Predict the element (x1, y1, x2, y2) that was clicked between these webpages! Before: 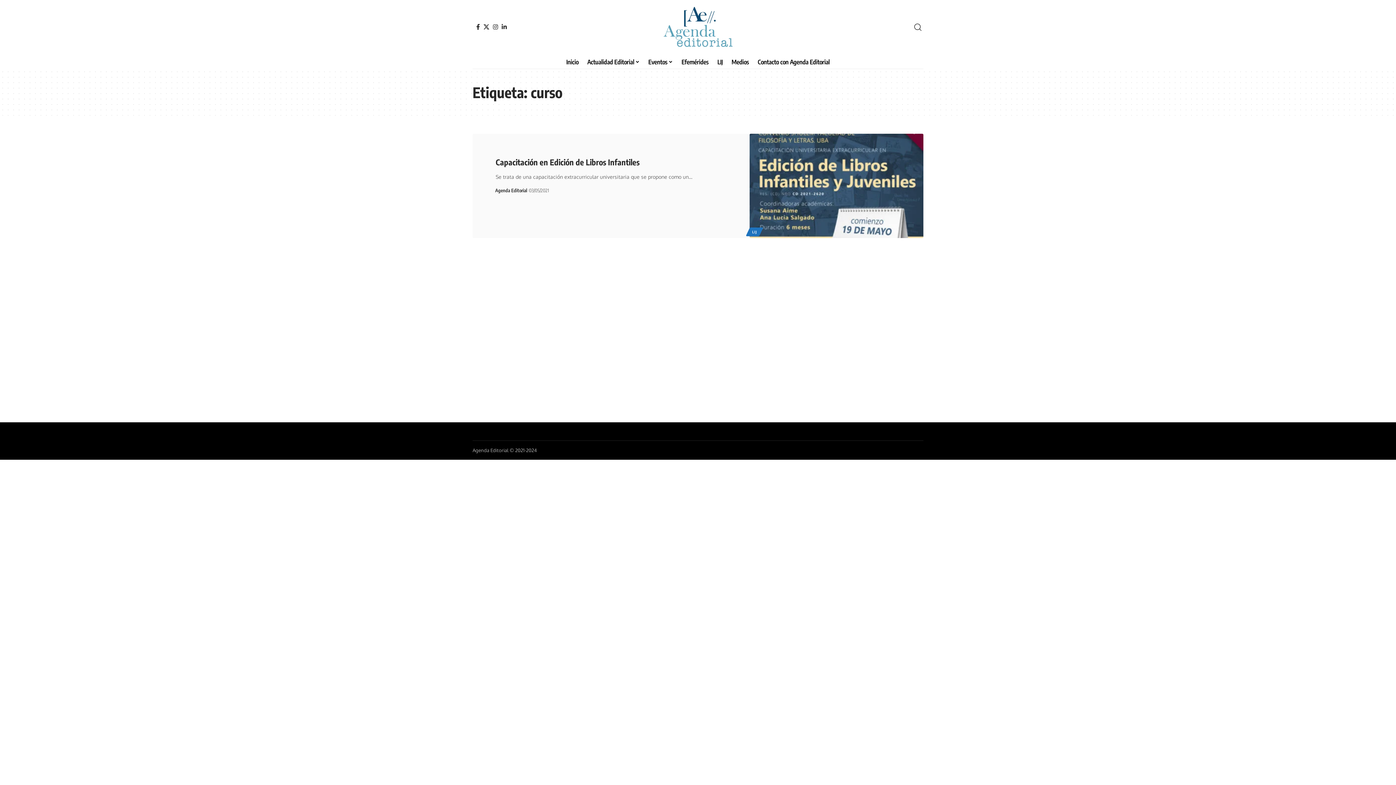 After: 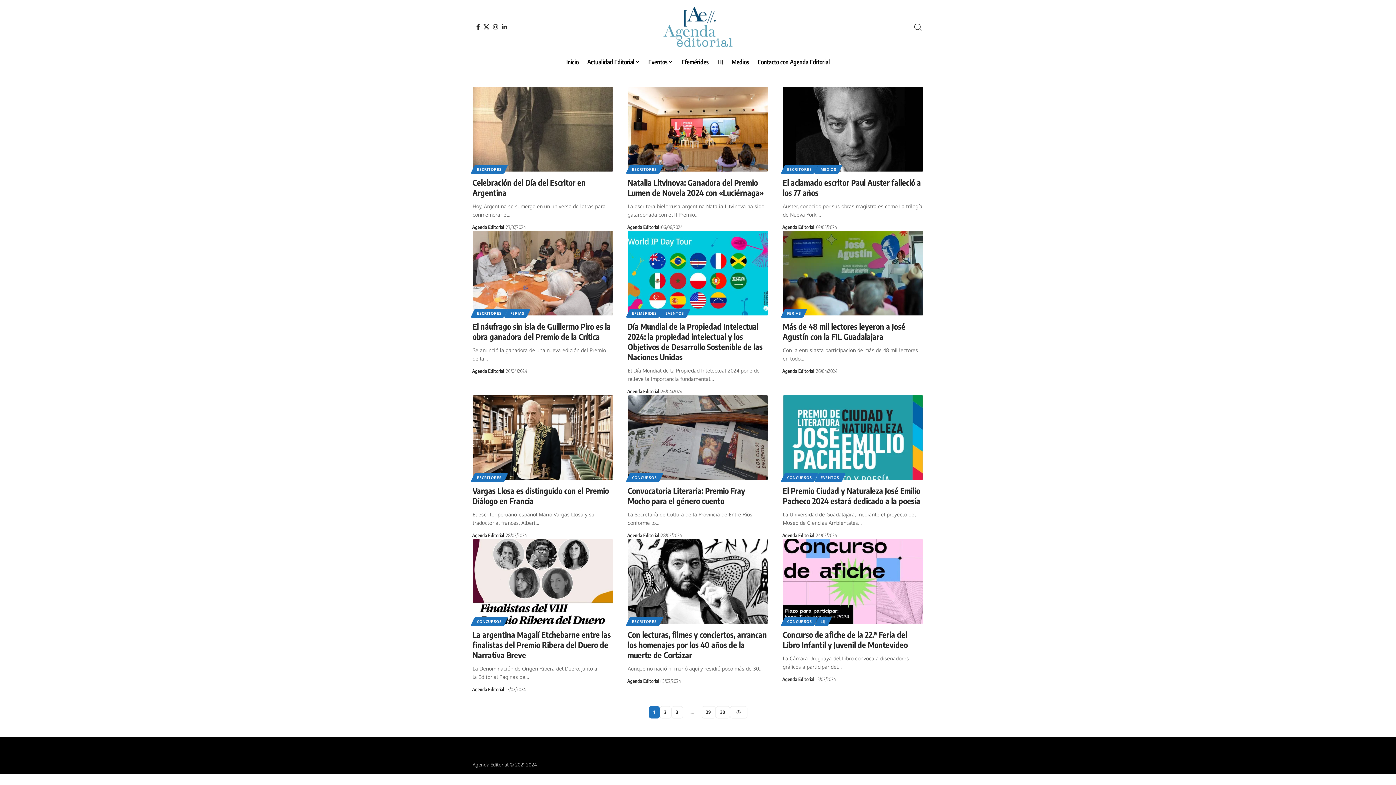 Action: bbox: (495, 186, 527, 194) label: Agenda Editorial